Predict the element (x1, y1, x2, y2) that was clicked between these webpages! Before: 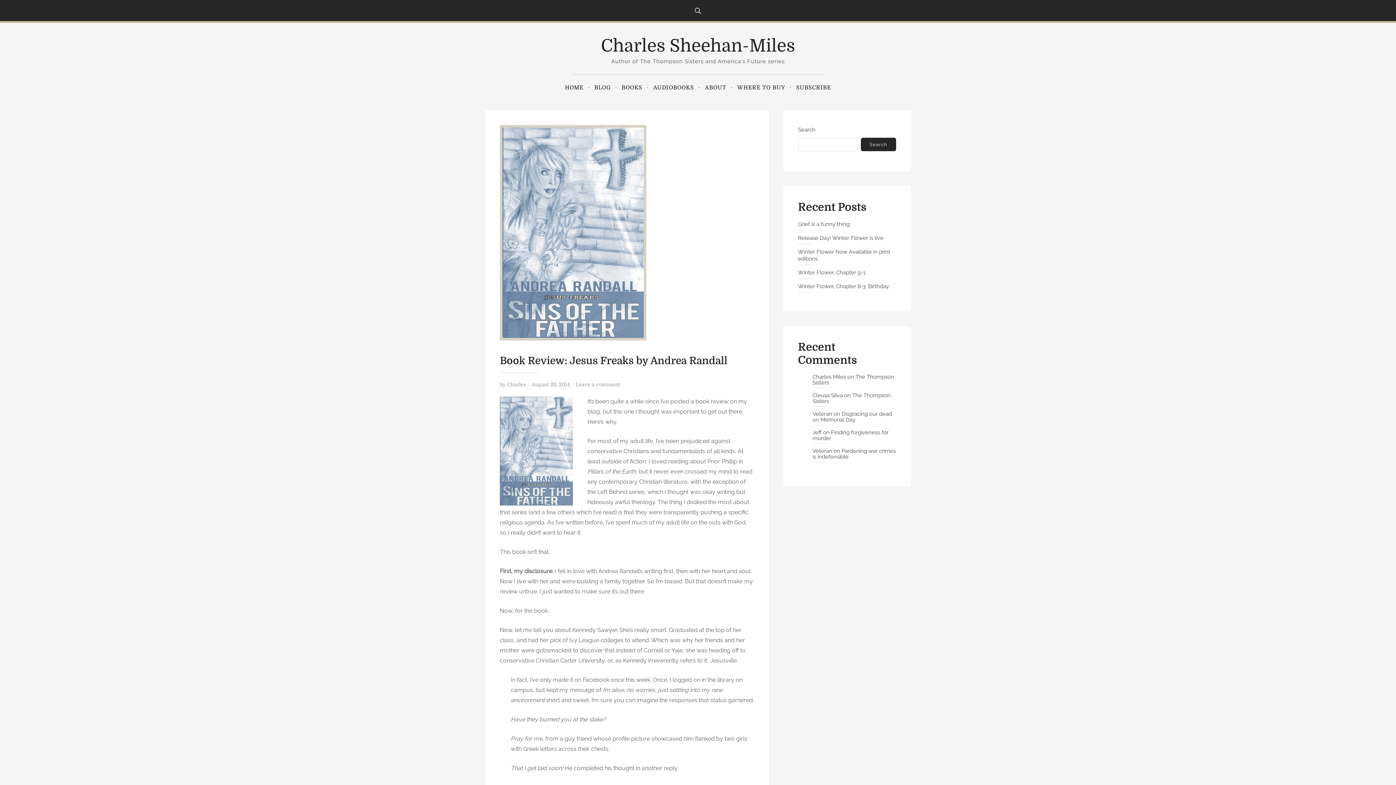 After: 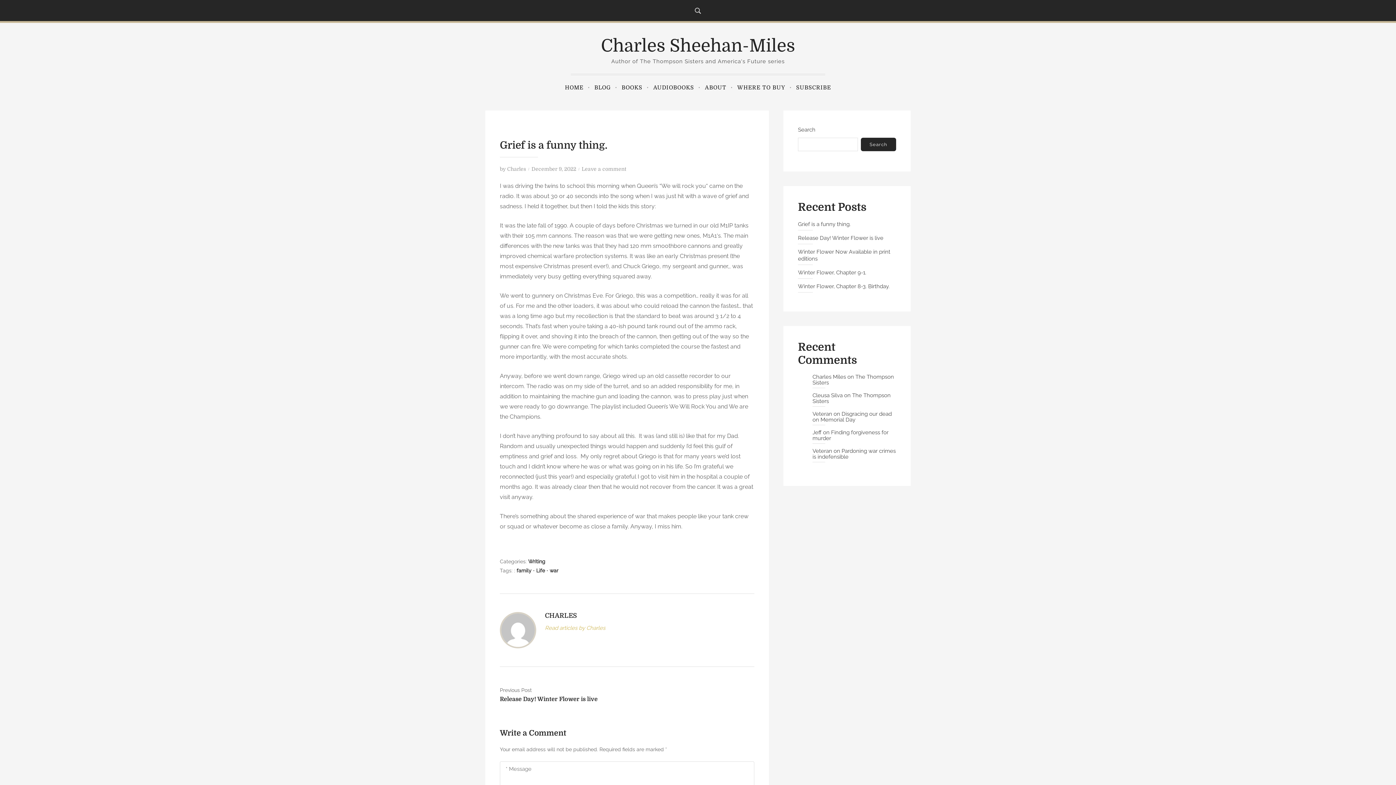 Action: bbox: (798, 221, 850, 227) label: Grief is a funny thing.